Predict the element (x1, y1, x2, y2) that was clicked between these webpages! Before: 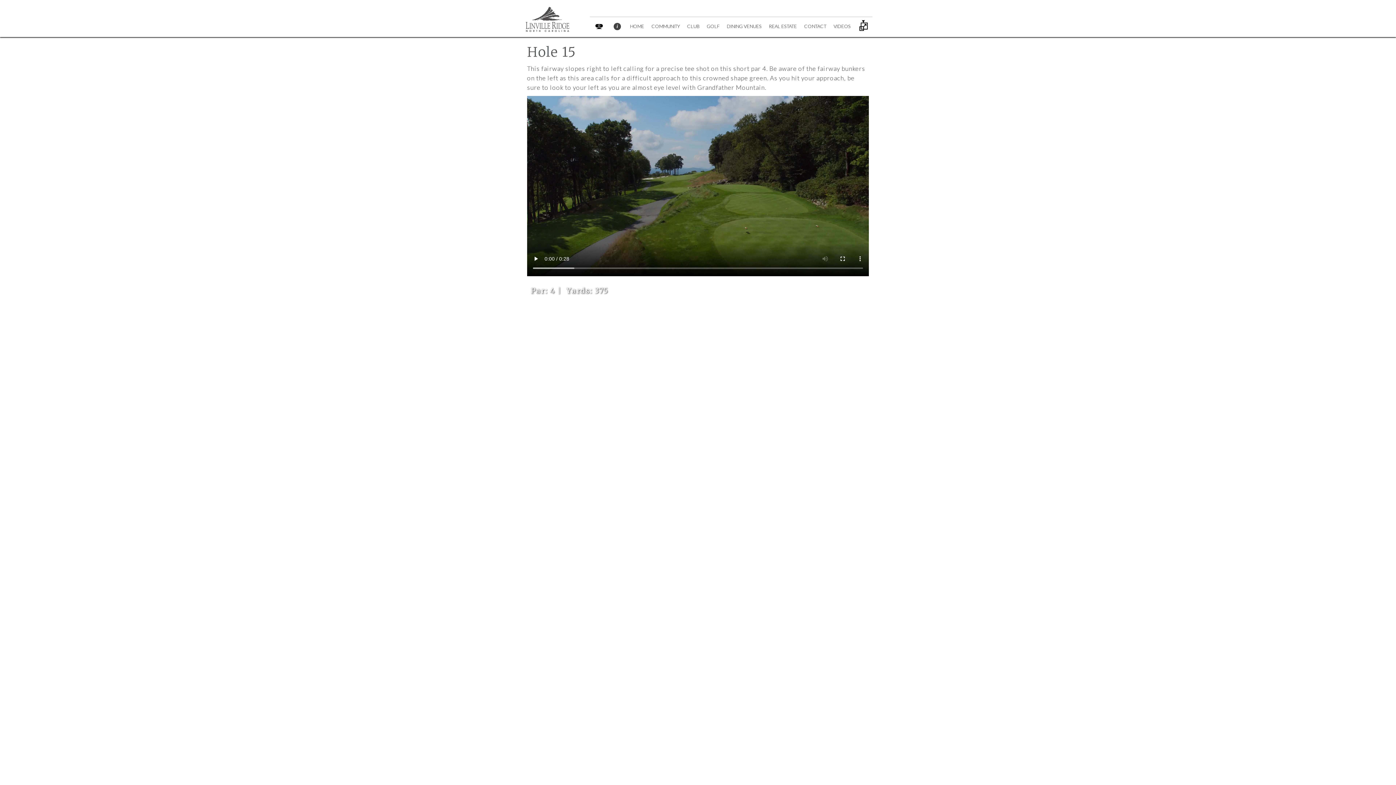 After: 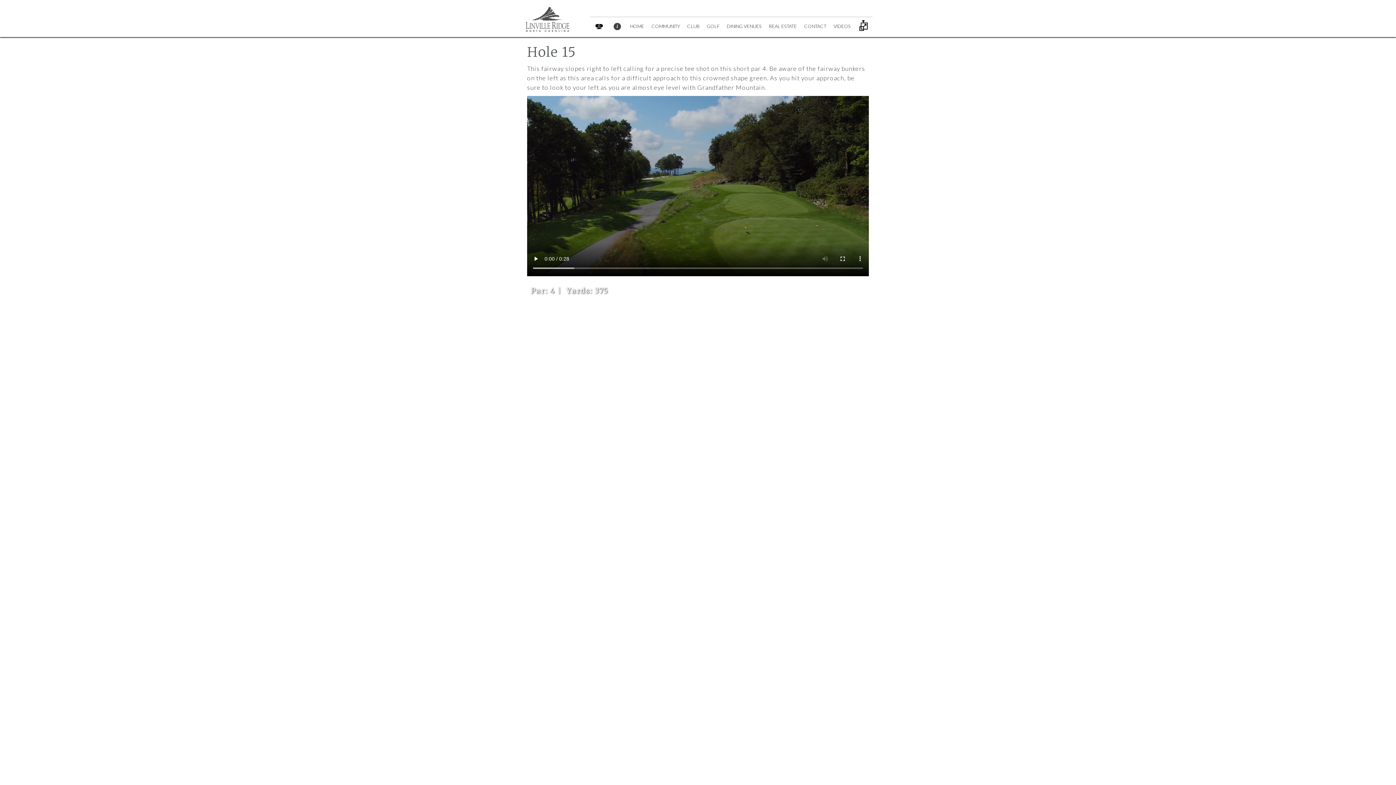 Action: bbox: (608, 17, 626, 35) label: i